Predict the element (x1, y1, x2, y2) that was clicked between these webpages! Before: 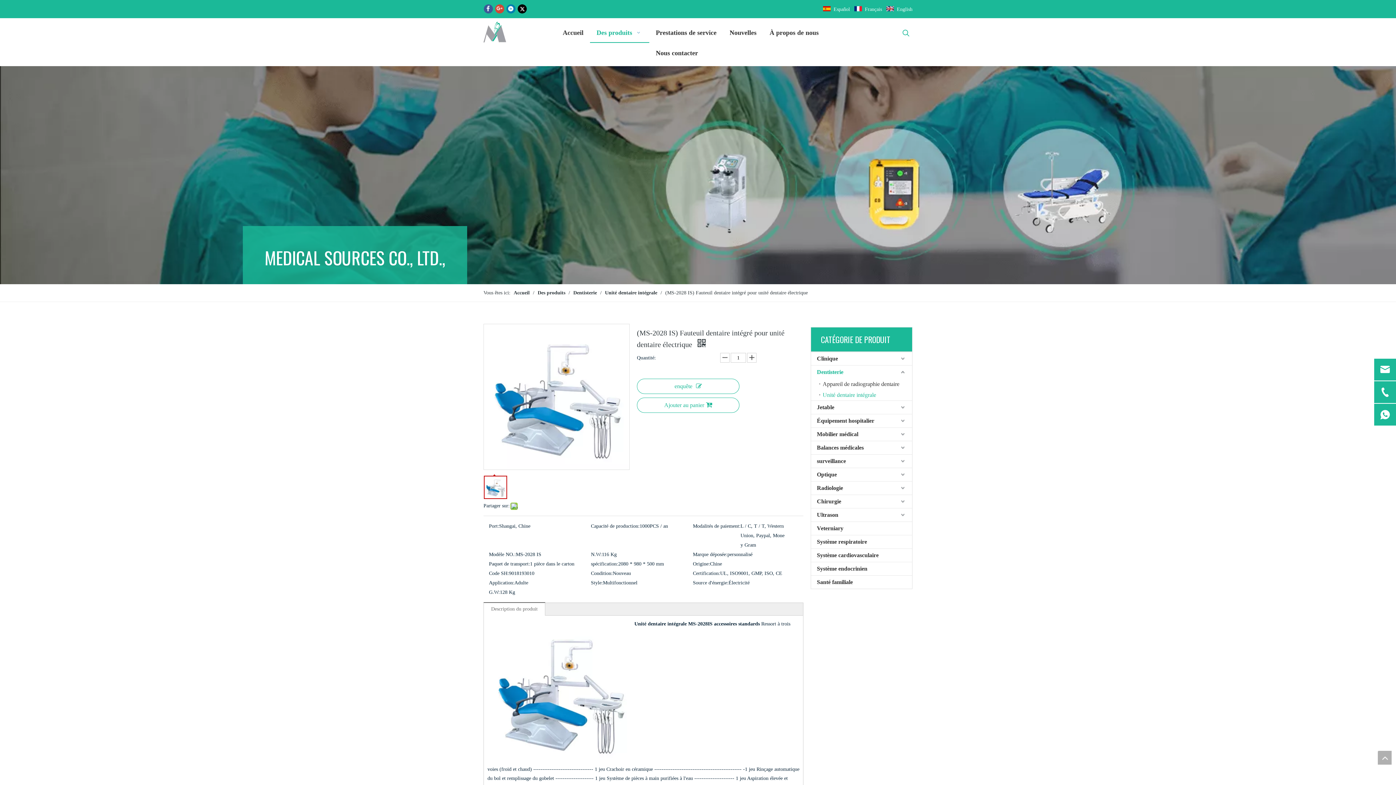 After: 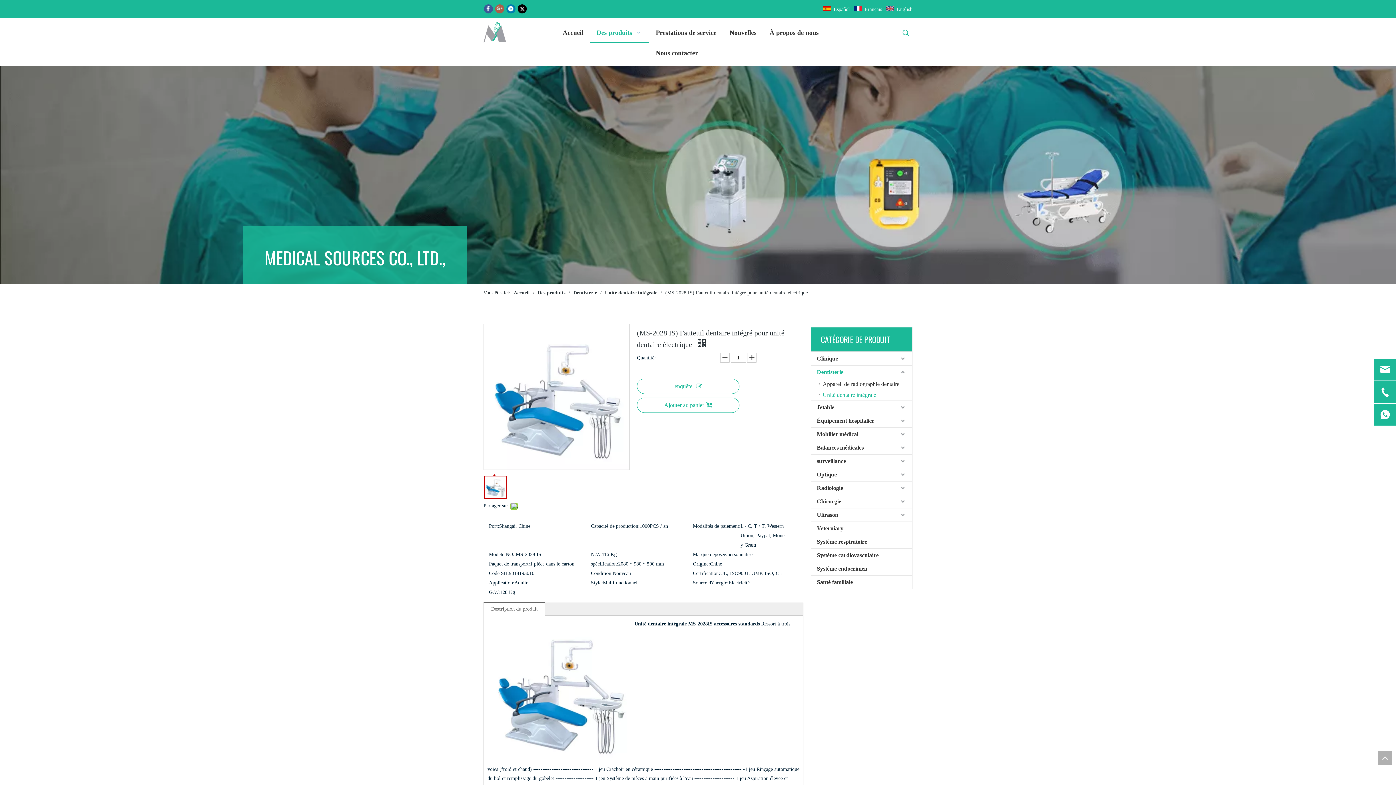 Action: bbox: (495, 4, 504, 13) label: Google+